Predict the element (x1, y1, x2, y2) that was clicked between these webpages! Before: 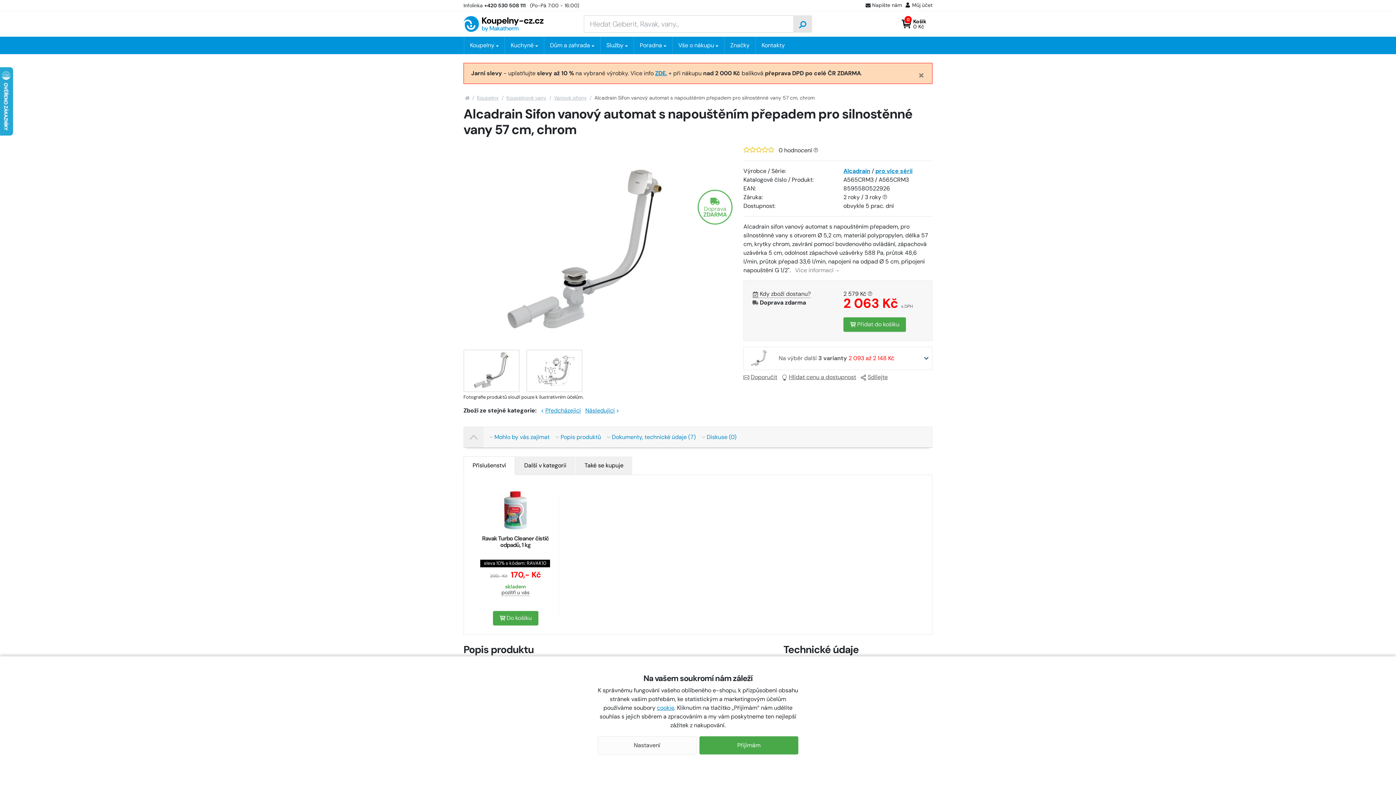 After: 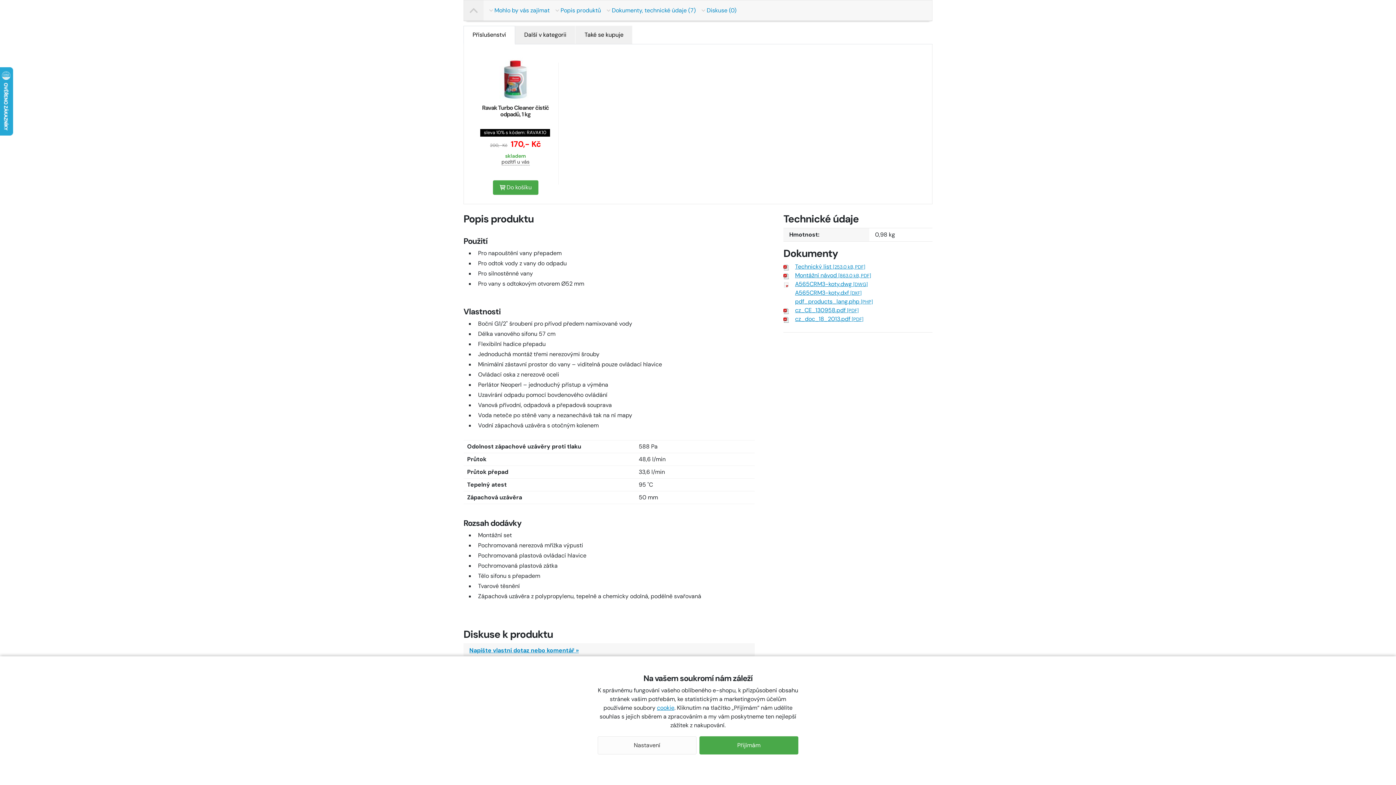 Action: label: Mohlo by vás zajímat bbox: (489, 427, 549, 447)